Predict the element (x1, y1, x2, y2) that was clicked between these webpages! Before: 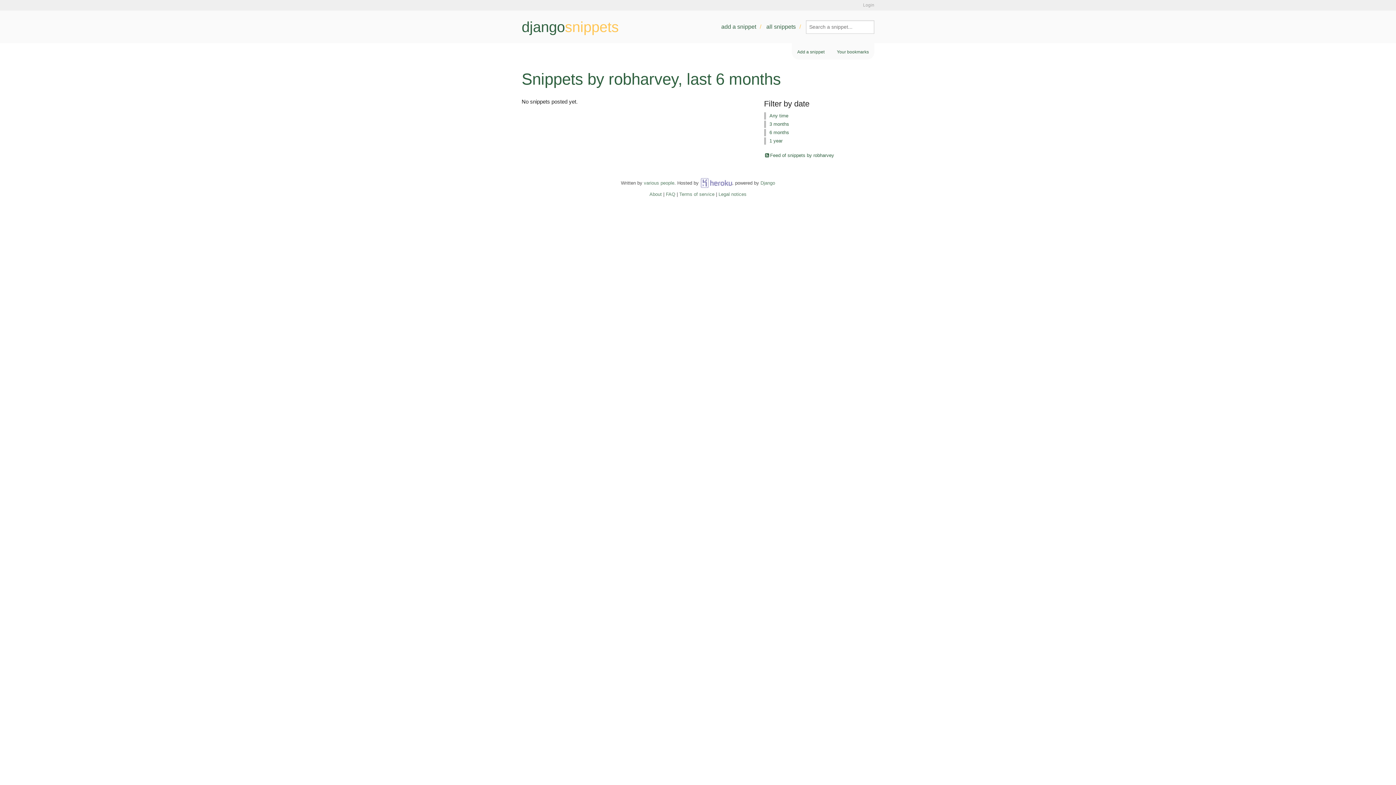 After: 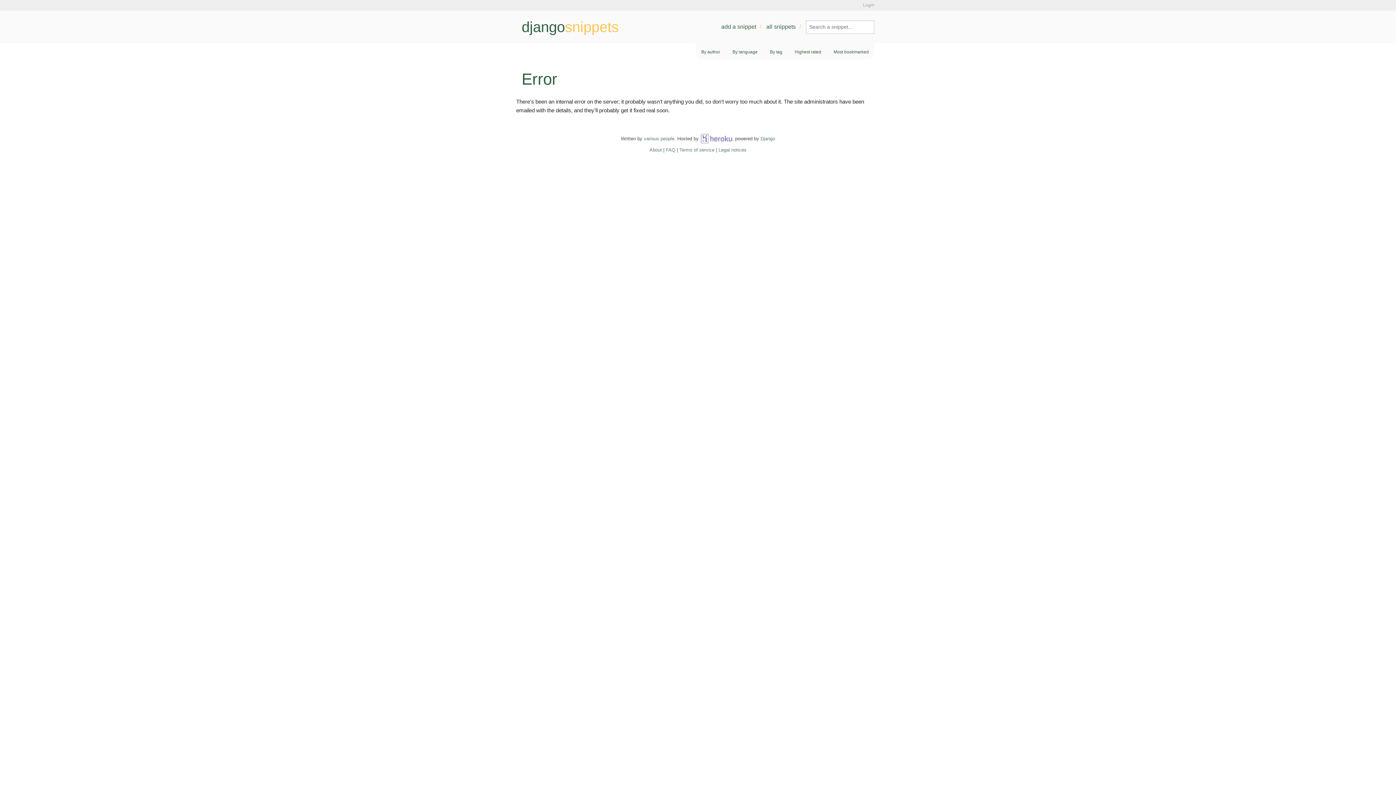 Action: label: Any time bbox: (769, 113, 788, 118)